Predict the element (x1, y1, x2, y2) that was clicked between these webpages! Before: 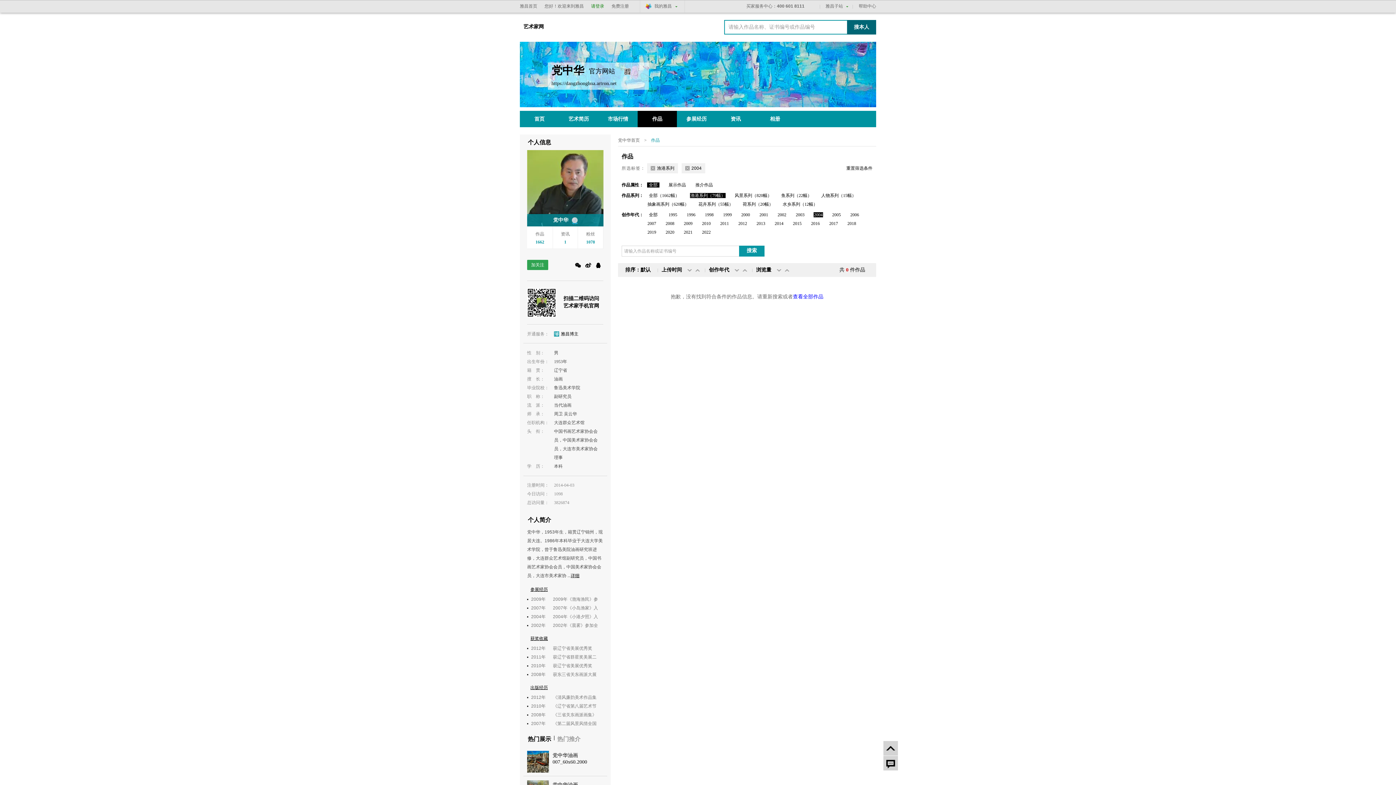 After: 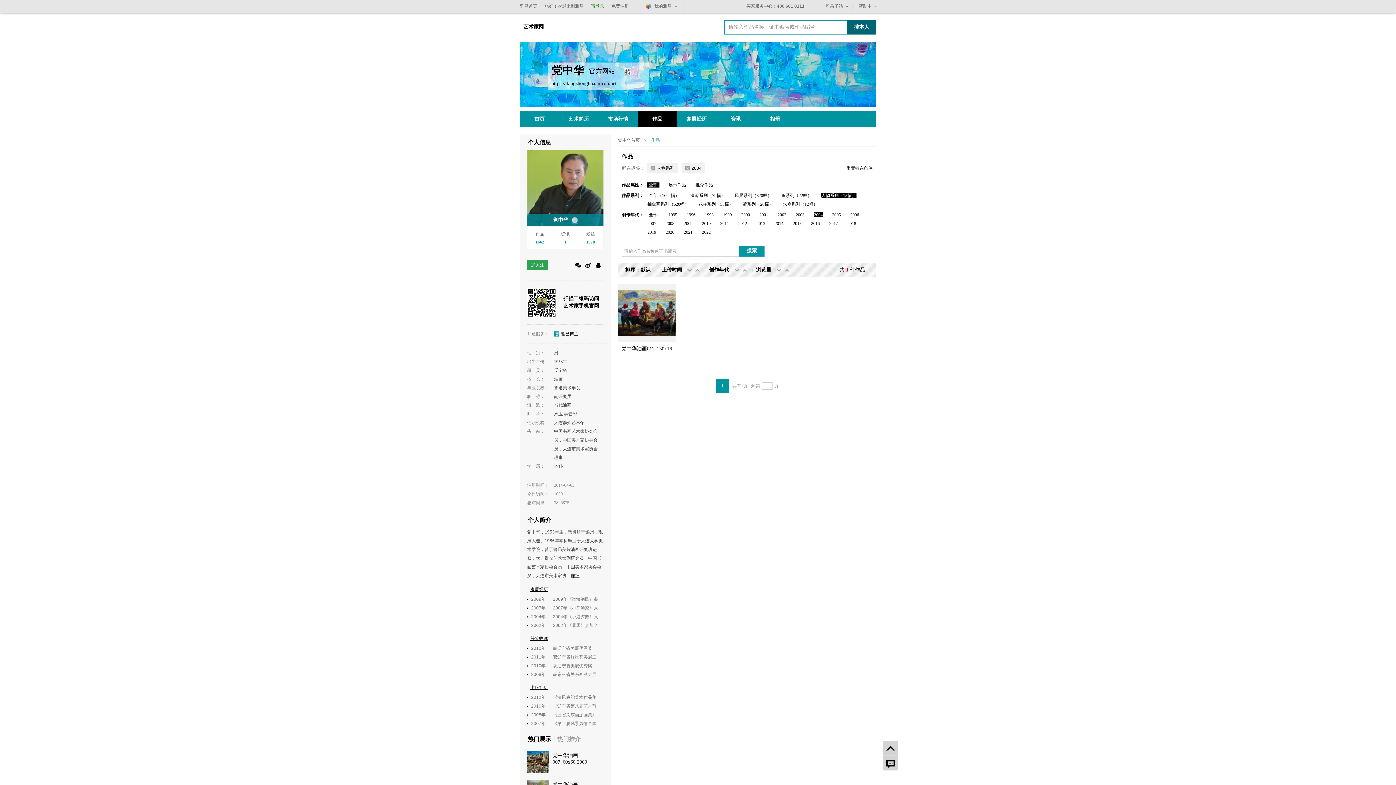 Action: bbox: (821, 193, 856, 198) label: 人物系列（15幅）